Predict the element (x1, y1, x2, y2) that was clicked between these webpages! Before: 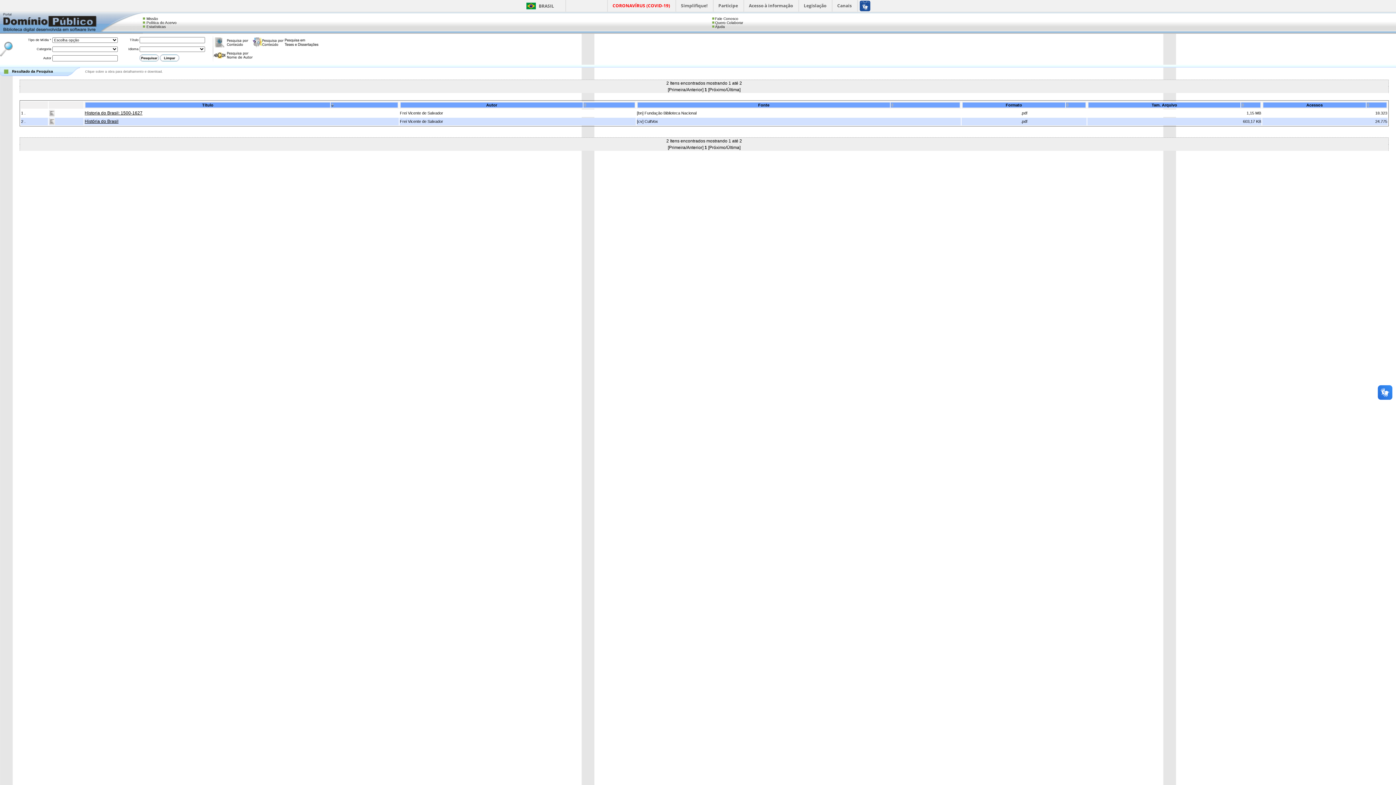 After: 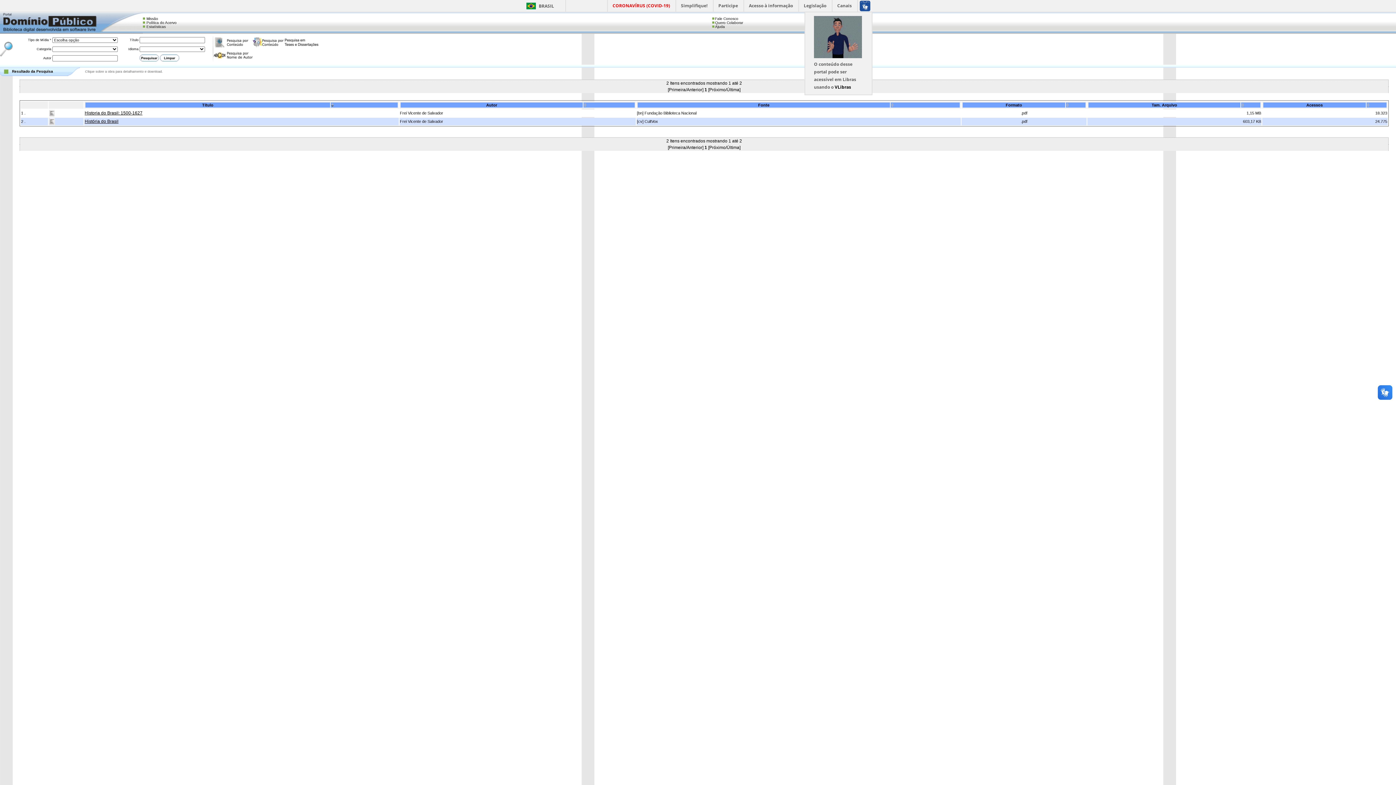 Action: bbox: (857, 0, 872, 11)